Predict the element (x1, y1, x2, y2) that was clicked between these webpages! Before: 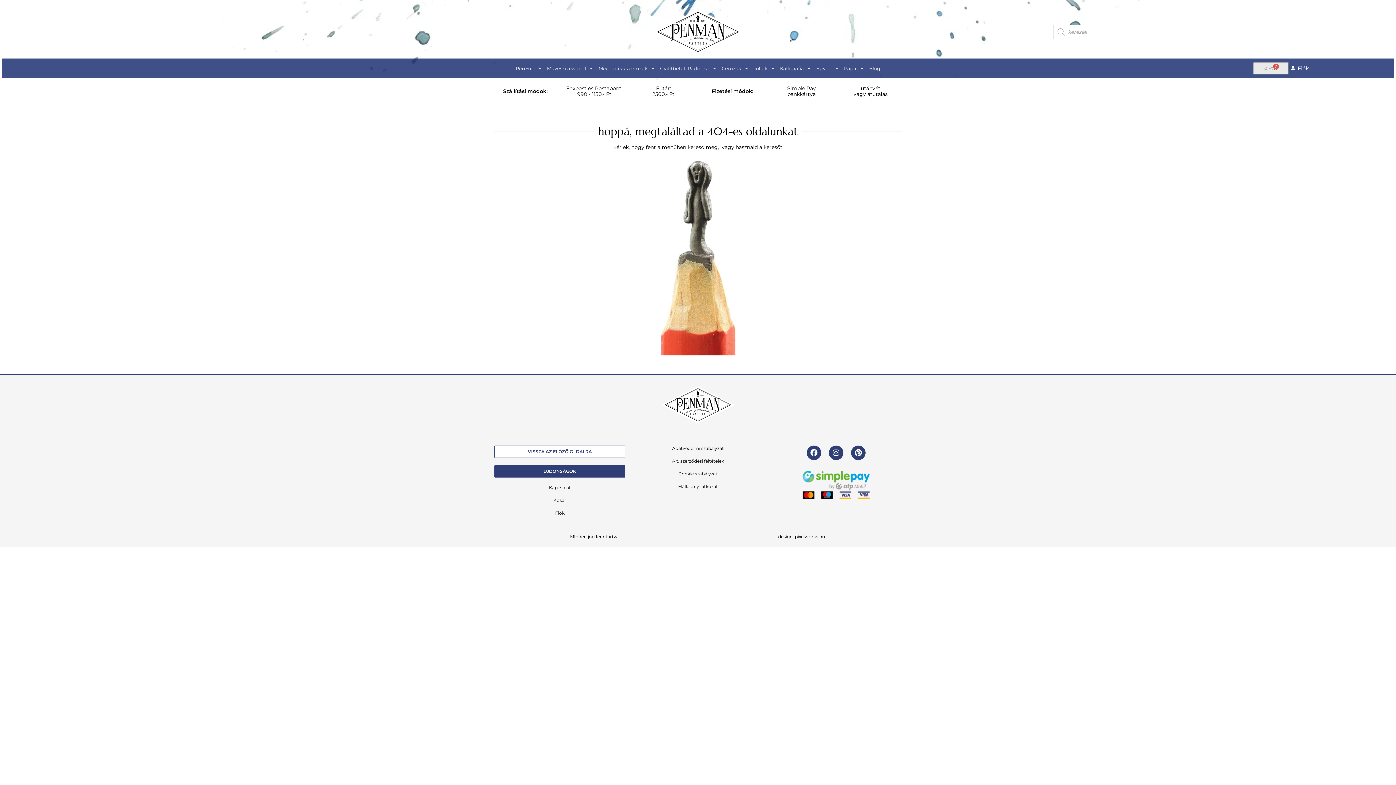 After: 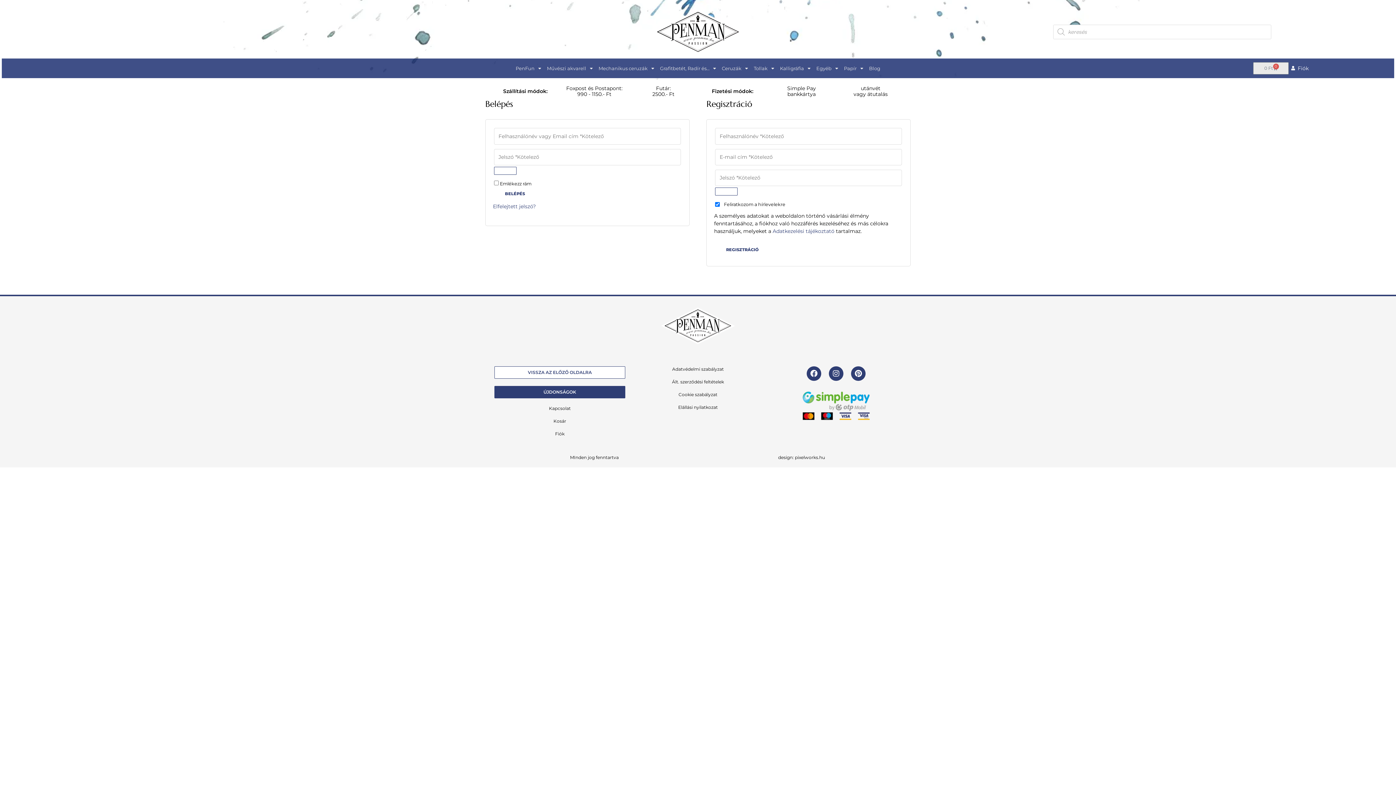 Action: bbox: (1290, 64, 1308, 72) label: Fiók